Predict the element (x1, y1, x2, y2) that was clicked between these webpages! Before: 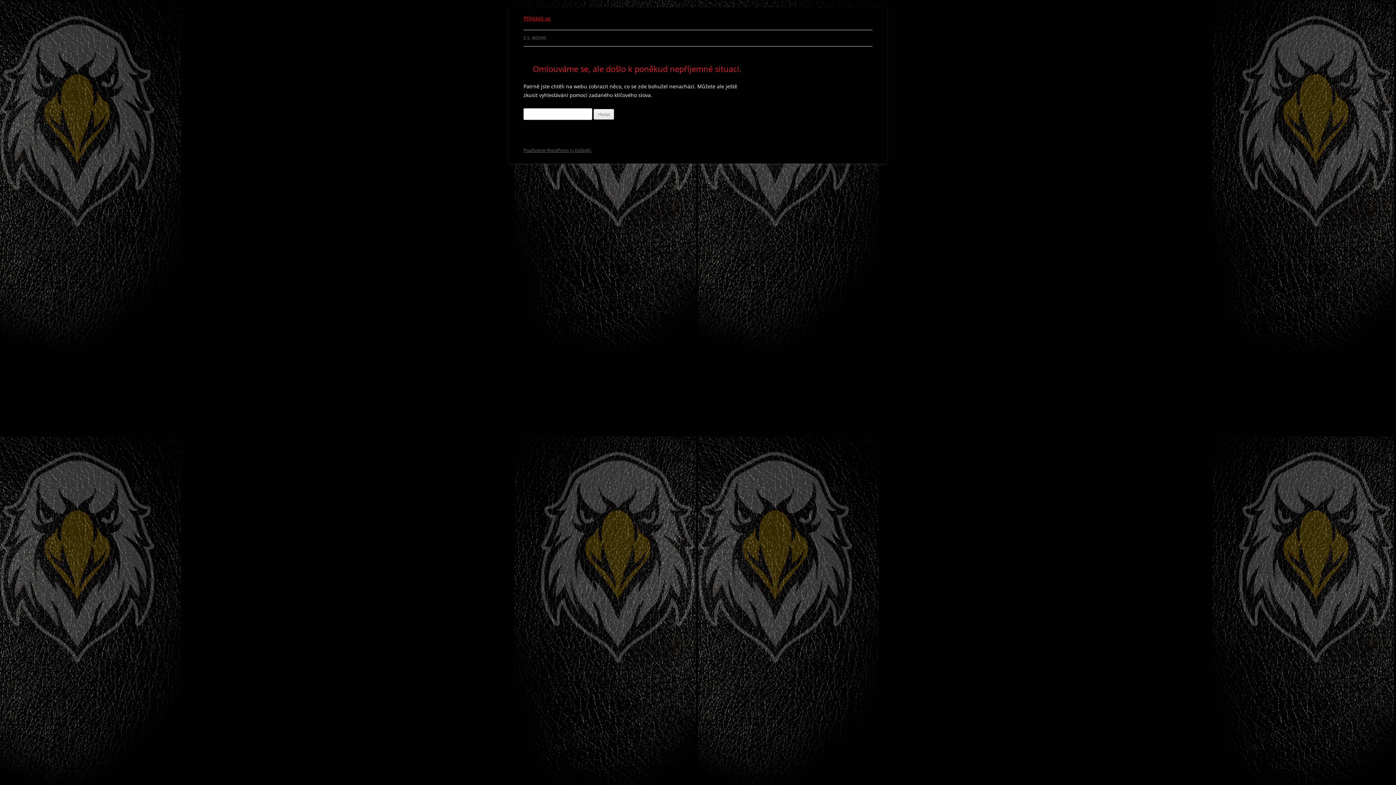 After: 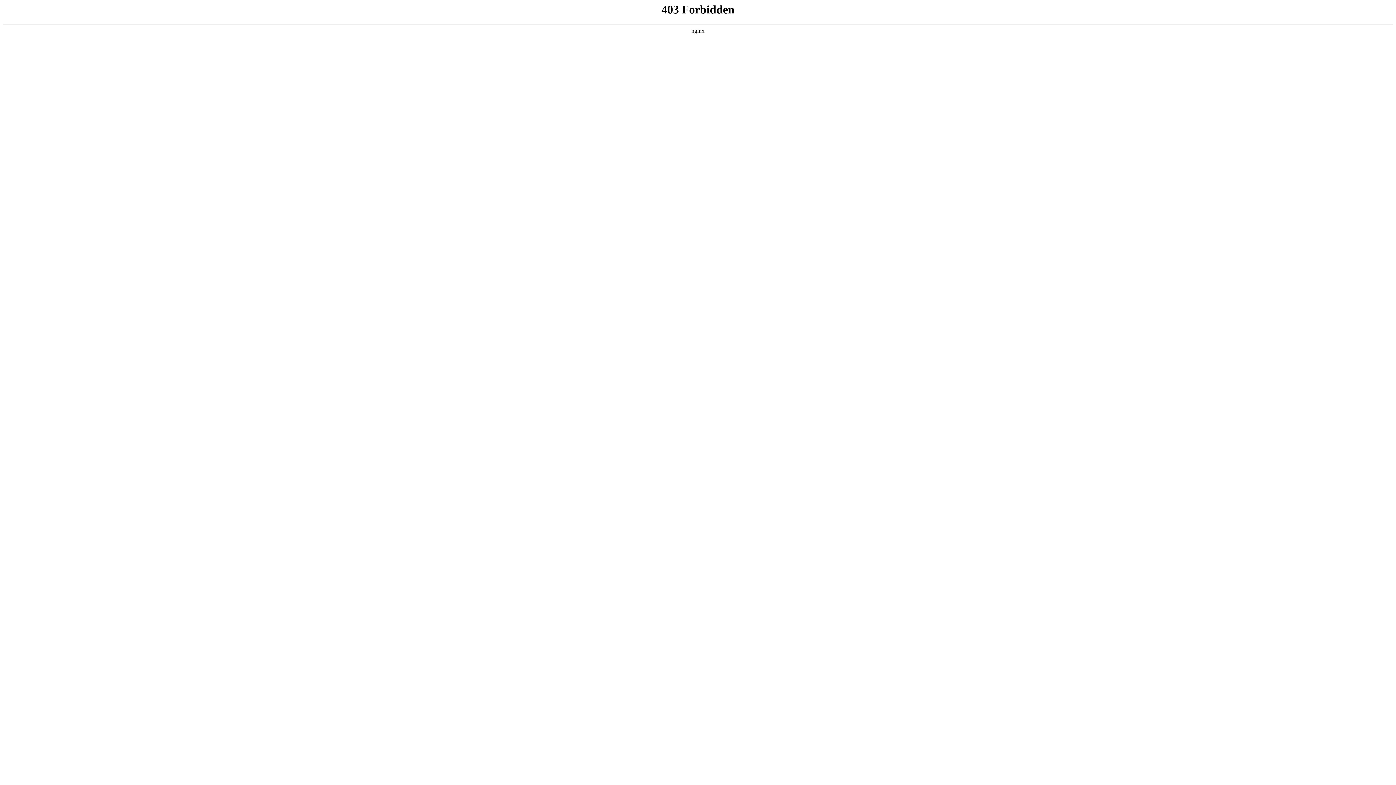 Action: label: Používáme WordPress (v češtině). bbox: (523, 147, 592, 153)